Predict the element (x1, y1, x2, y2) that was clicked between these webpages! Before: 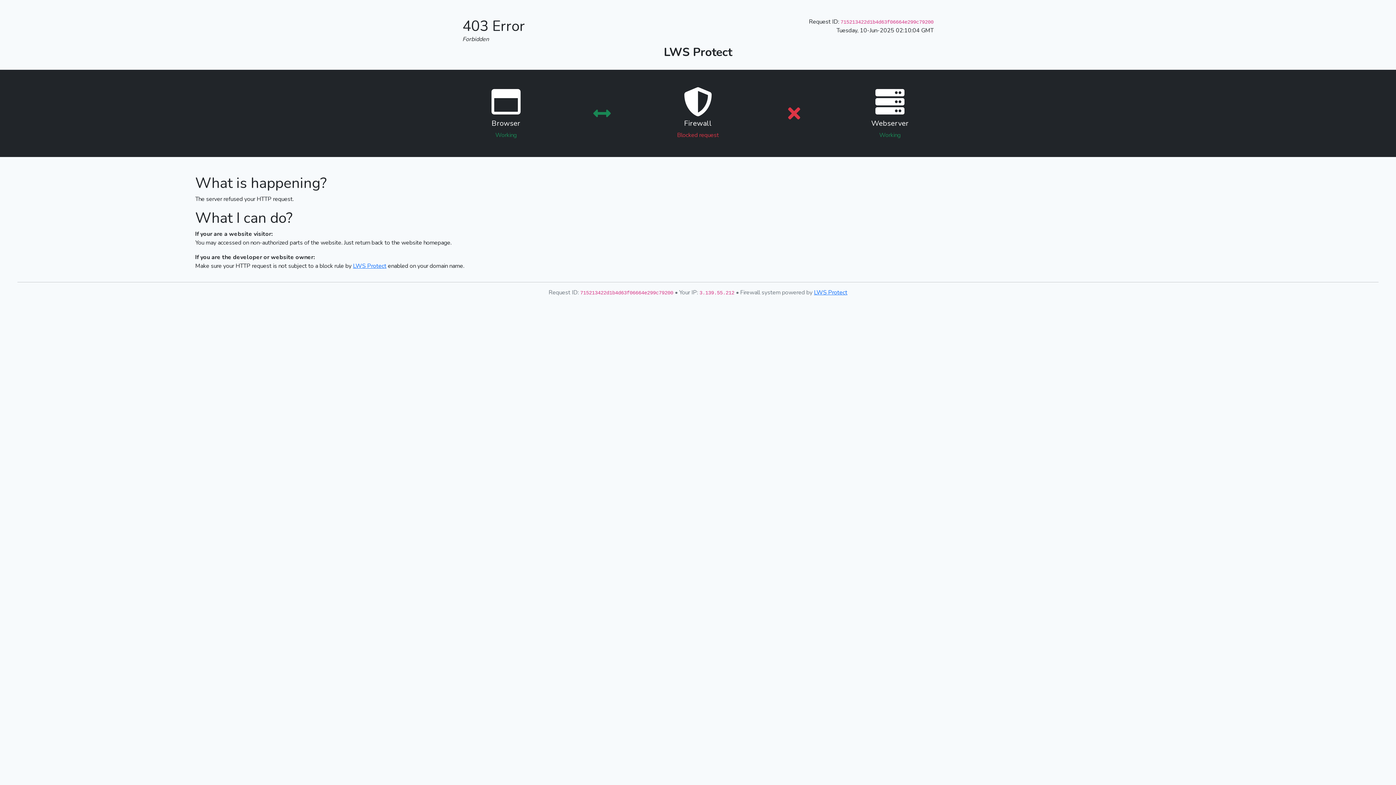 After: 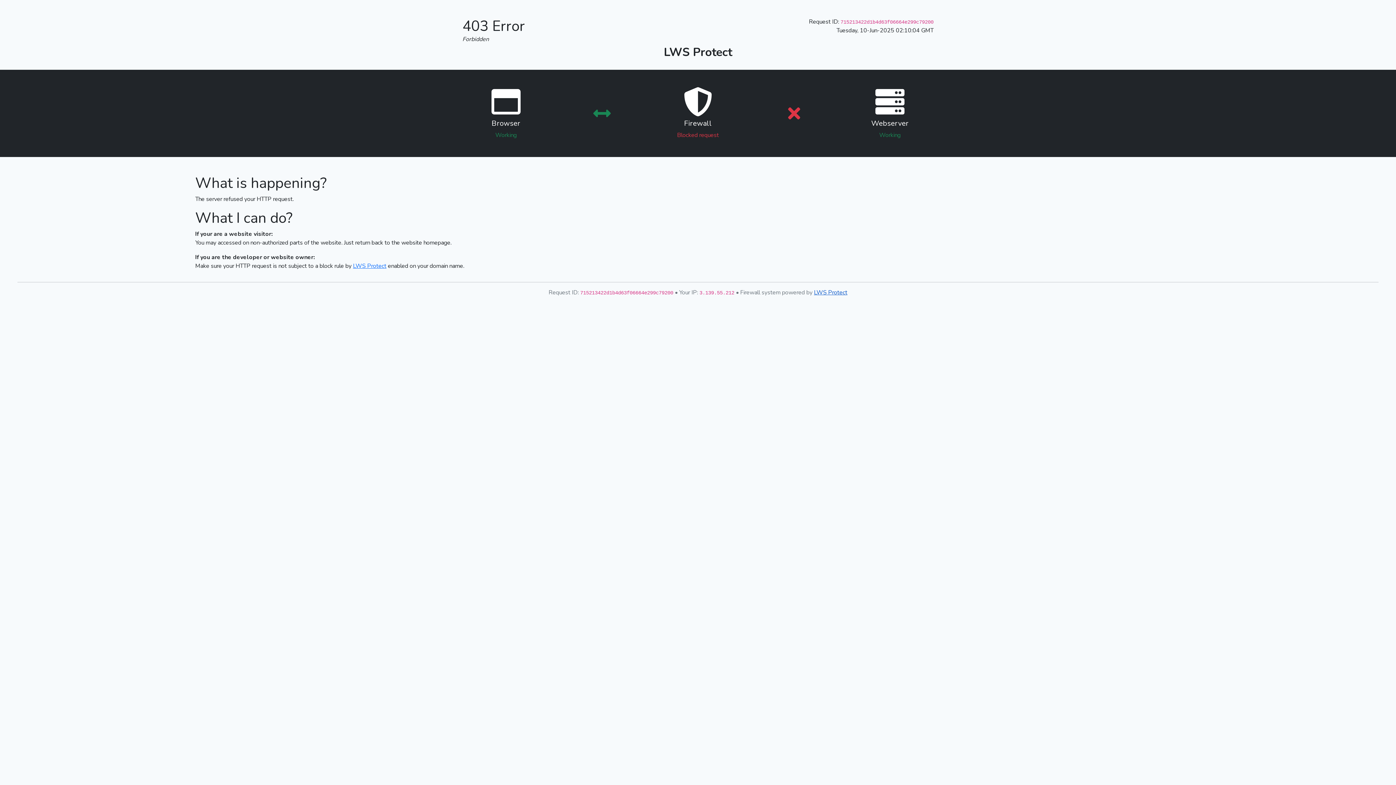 Action: bbox: (814, 288, 847, 296) label: LWS Protect